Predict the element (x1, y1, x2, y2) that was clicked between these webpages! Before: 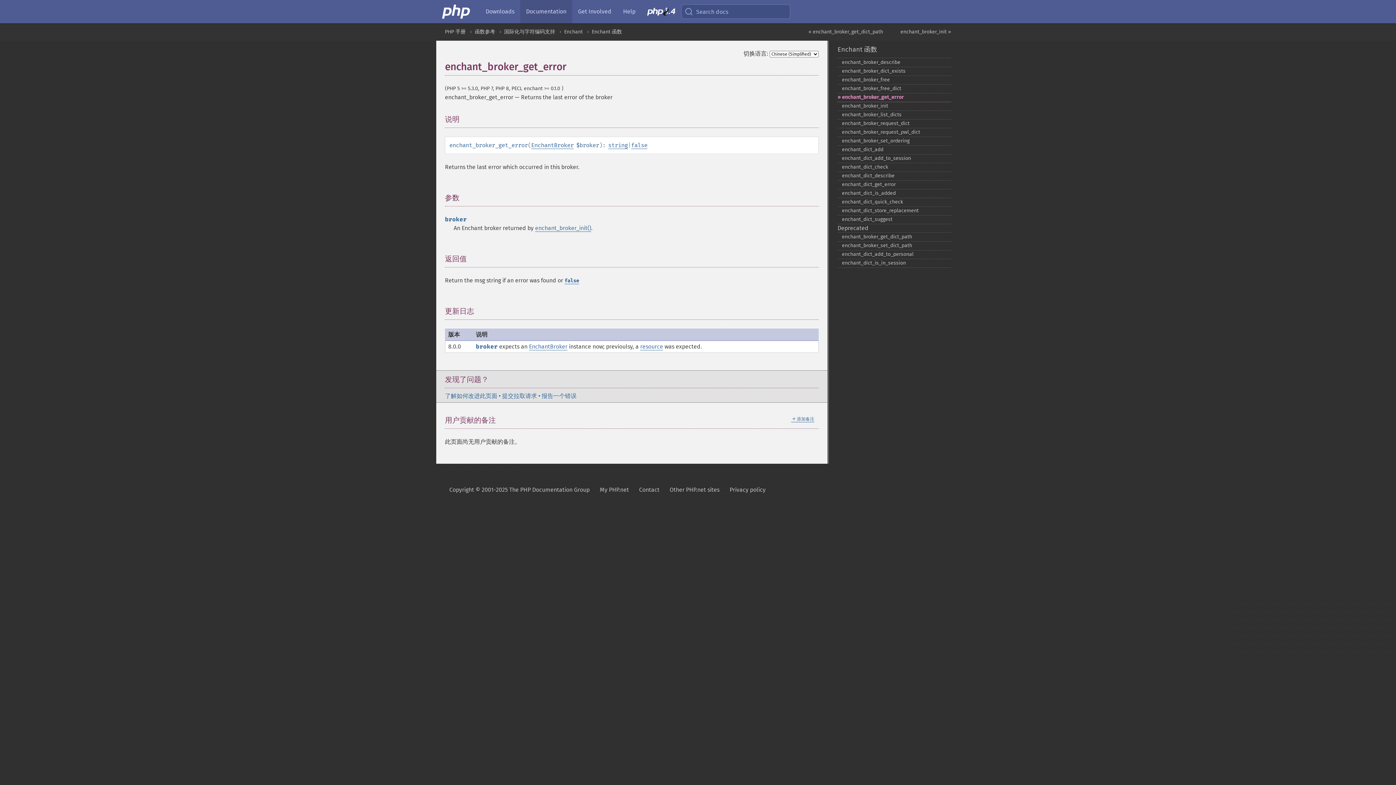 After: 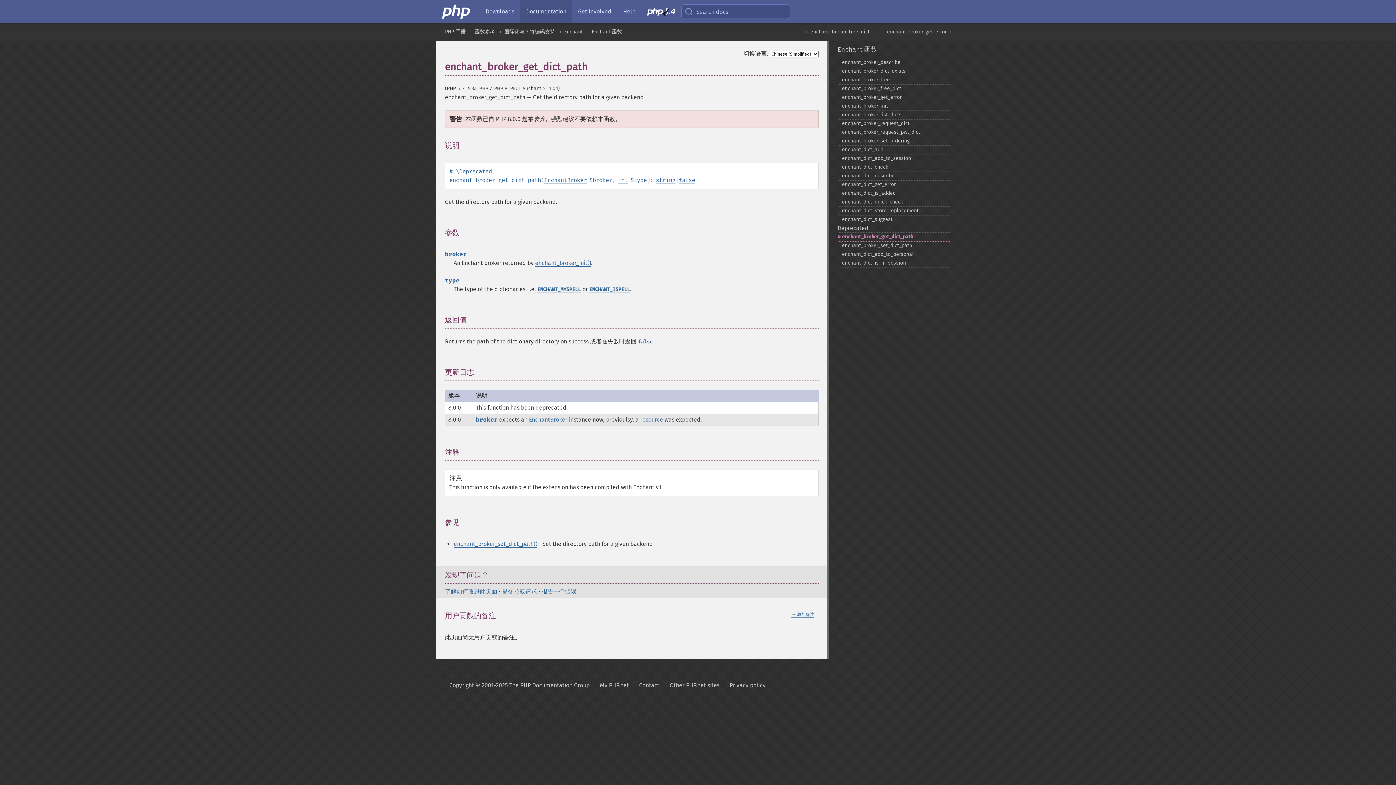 Action: bbox: (837, 232, 951, 241) label: enchant_​broker_​get_​dict_​path